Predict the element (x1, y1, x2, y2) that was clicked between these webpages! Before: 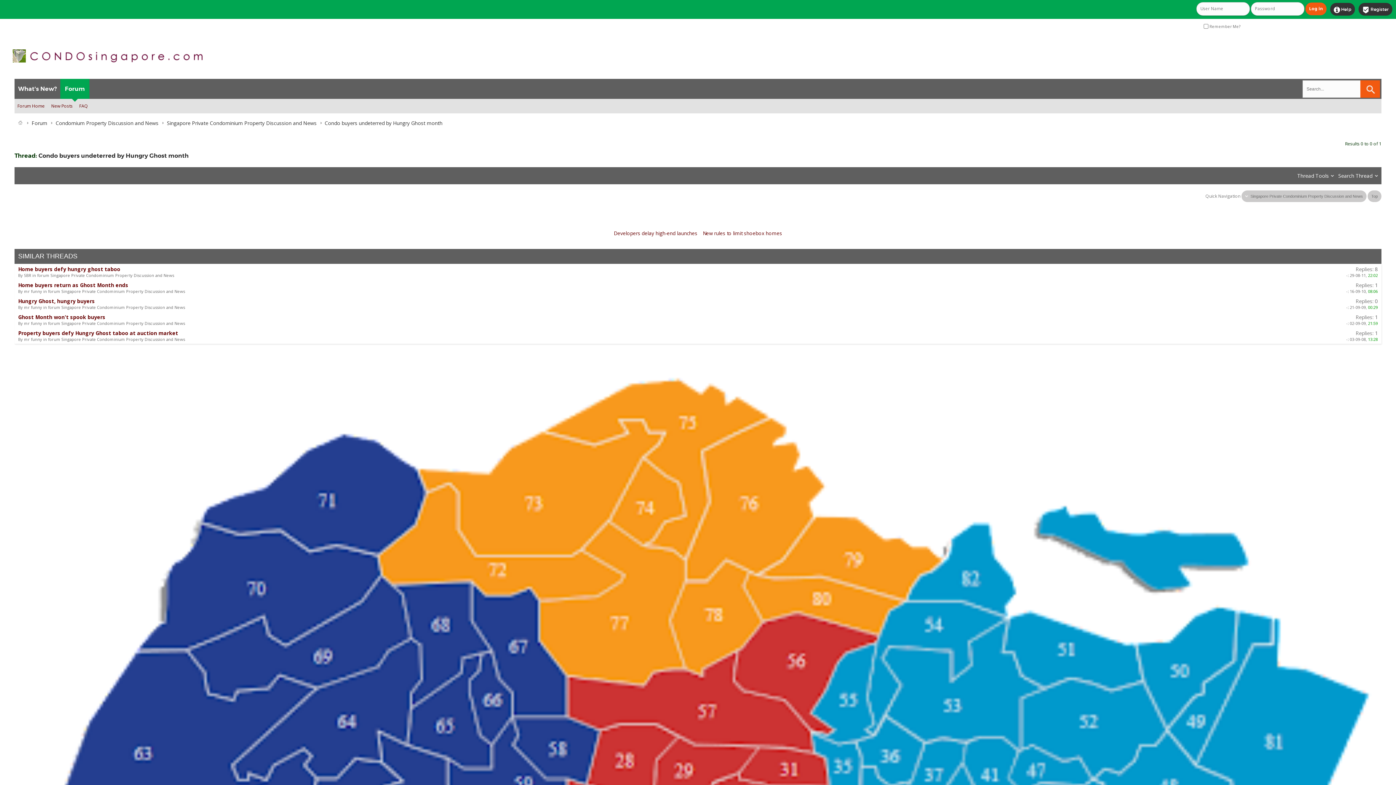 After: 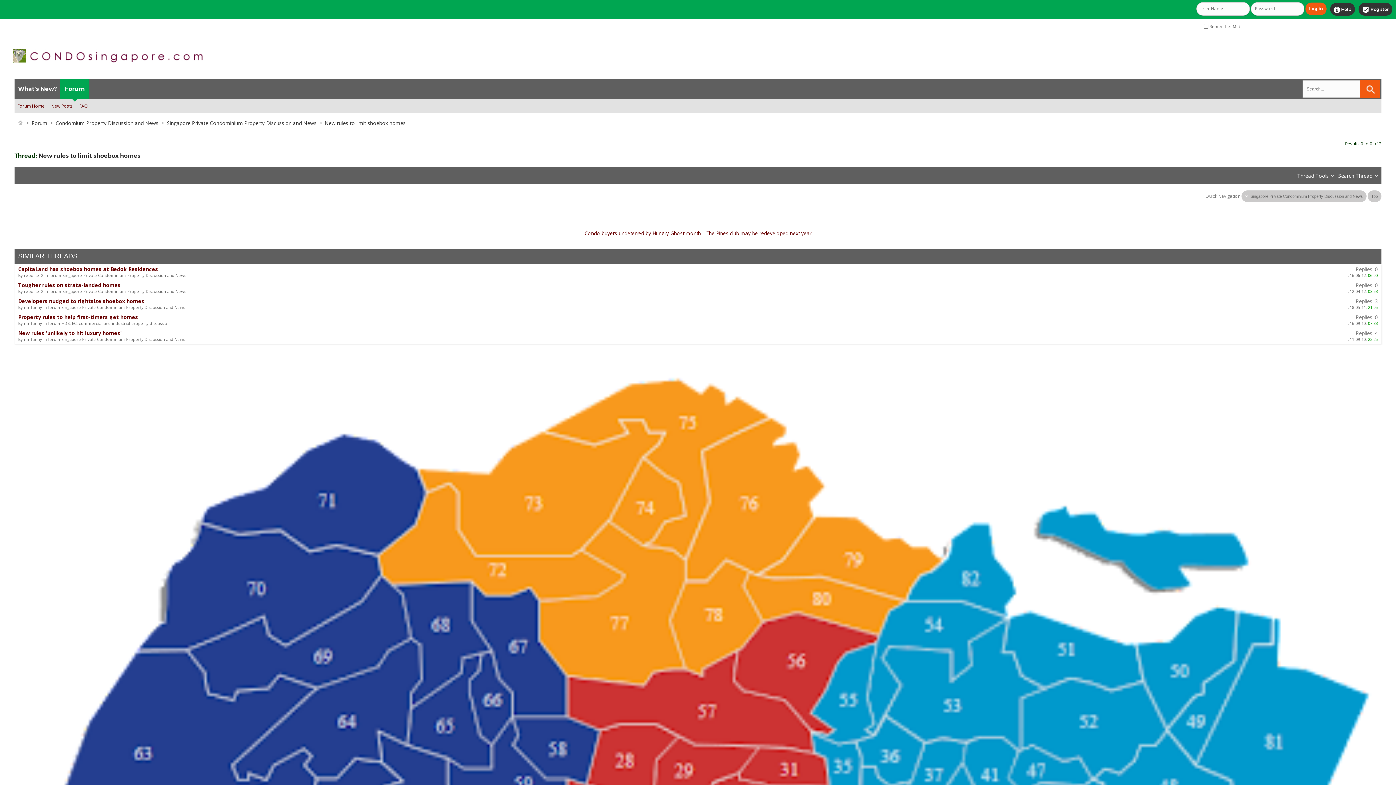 Action: label: New rules to limit shoebox homes bbox: (703, 230, 782, 236)